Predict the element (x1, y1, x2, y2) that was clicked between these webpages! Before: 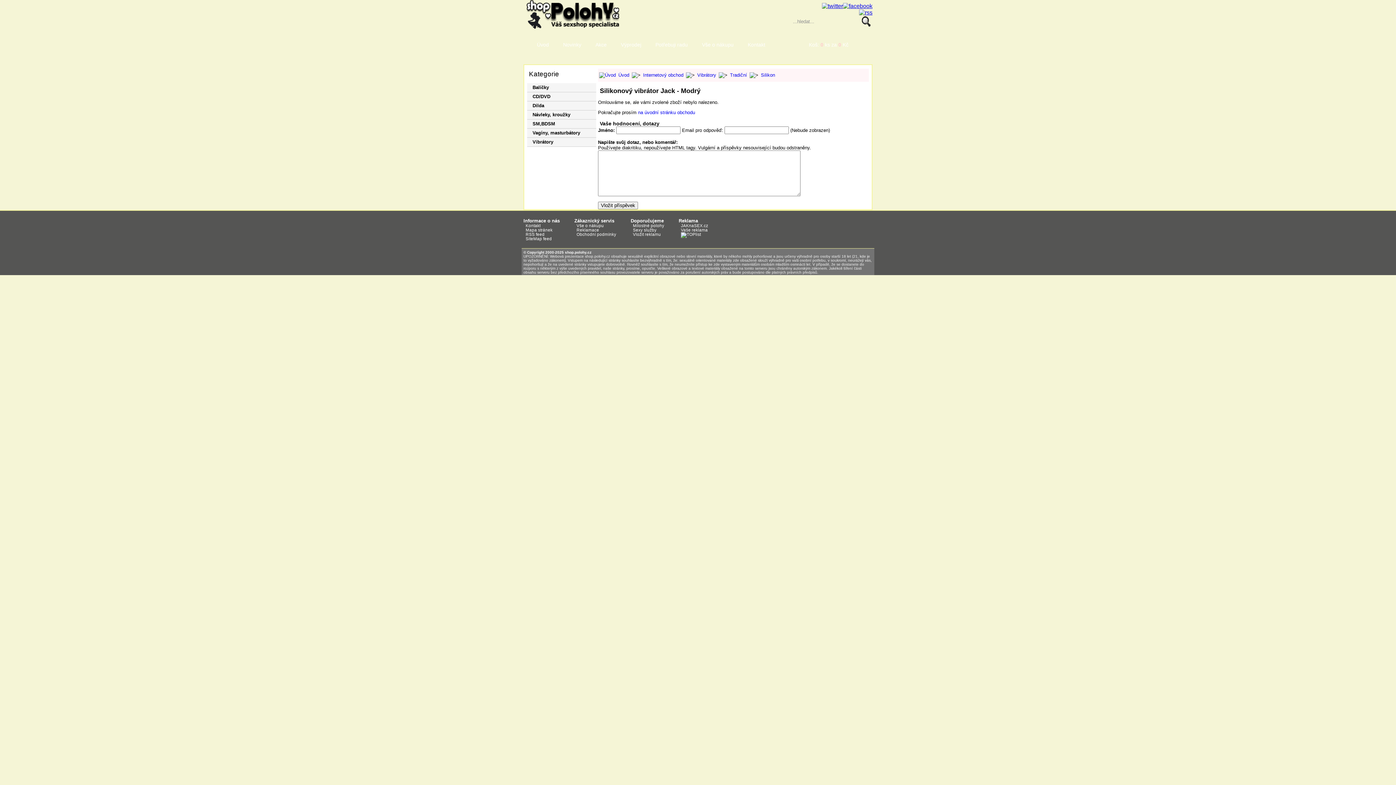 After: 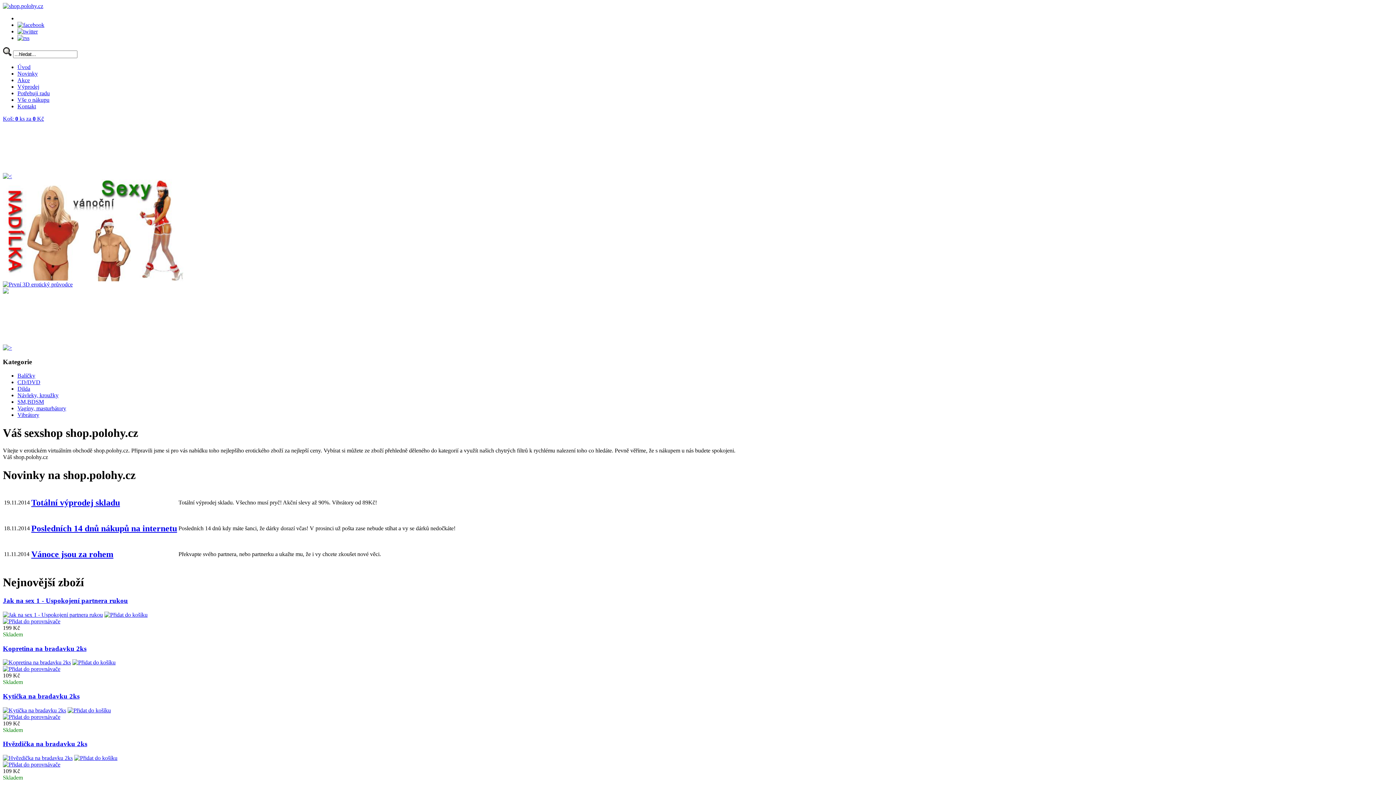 Action: label: Doporučujeme bbox: (630, 218, 664, 223)